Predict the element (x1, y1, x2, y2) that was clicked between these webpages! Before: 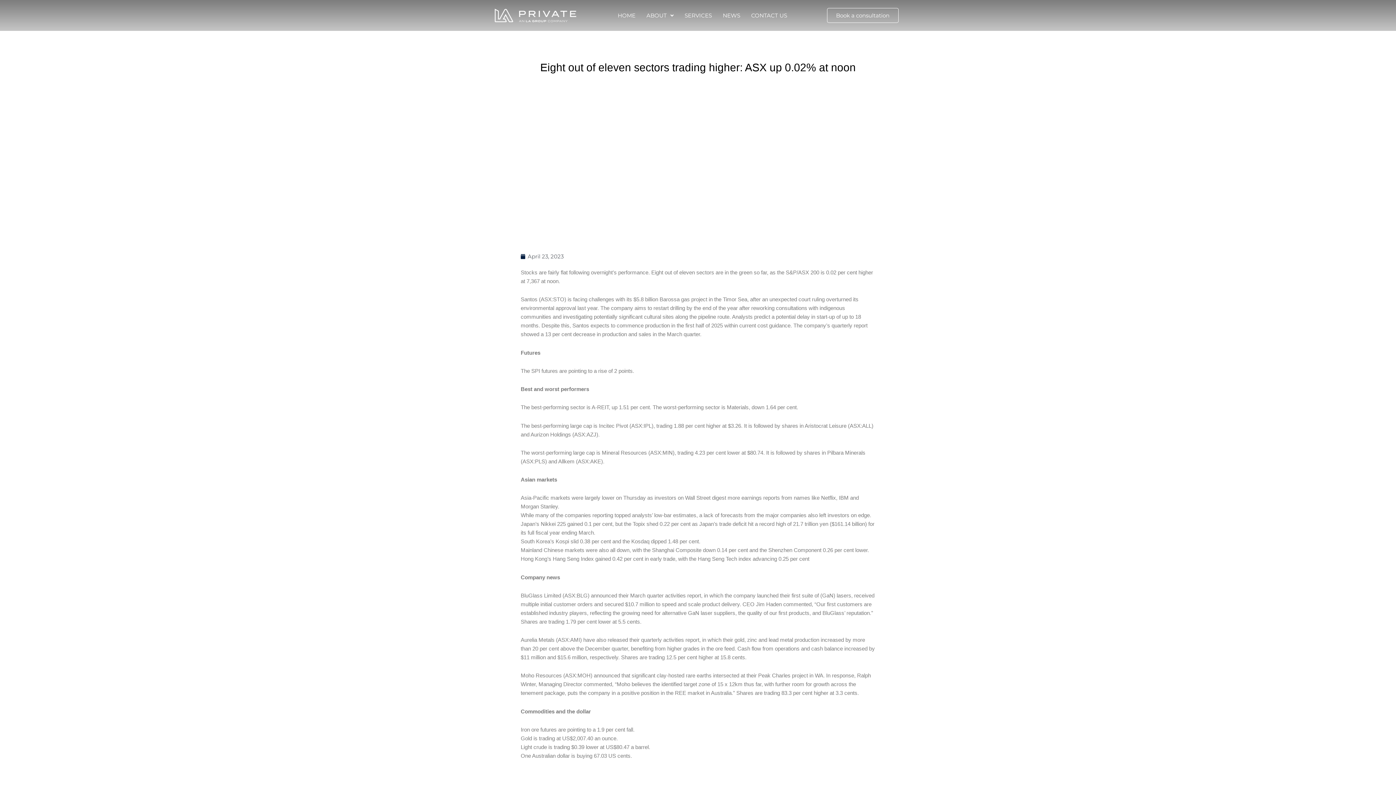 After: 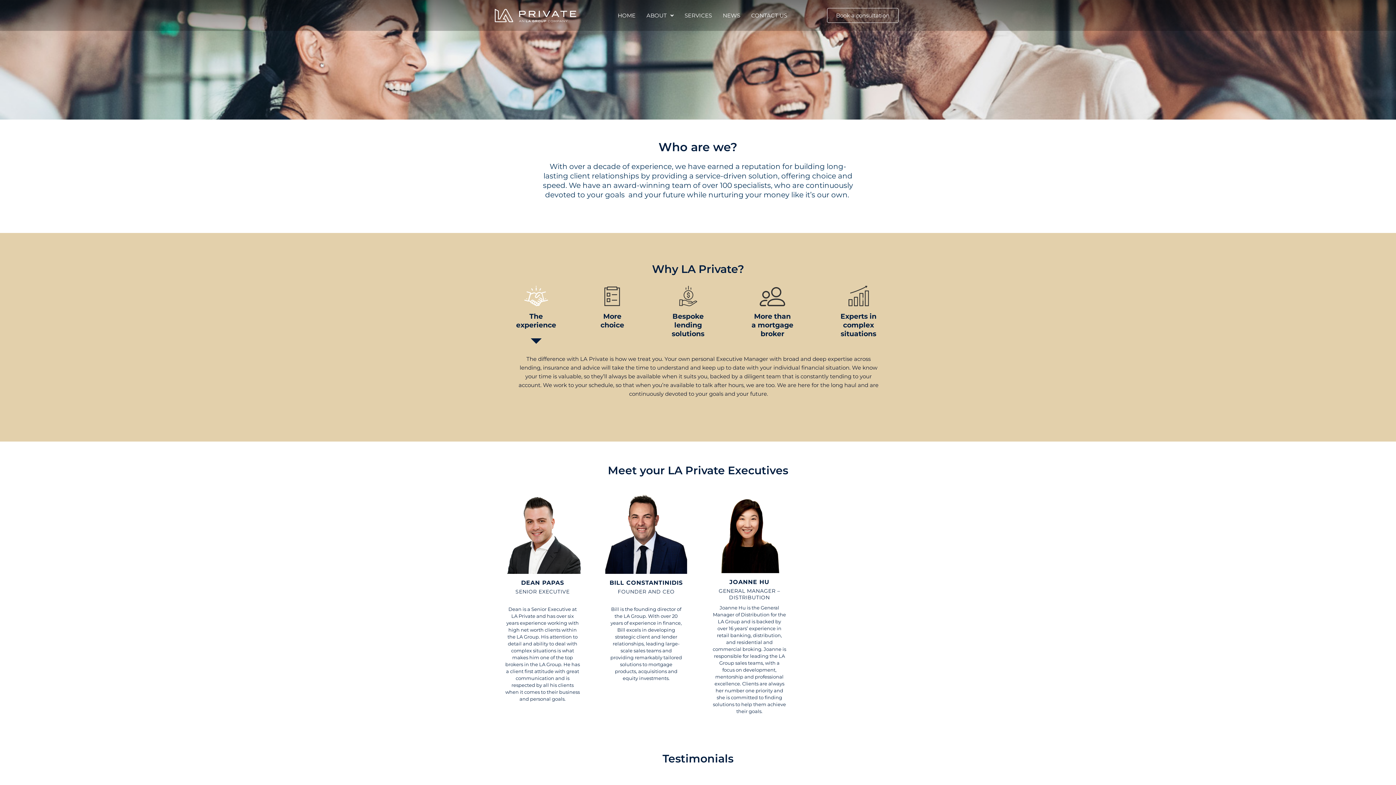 Action: label: ABOUT bbox: (641, 7, 679, 23)